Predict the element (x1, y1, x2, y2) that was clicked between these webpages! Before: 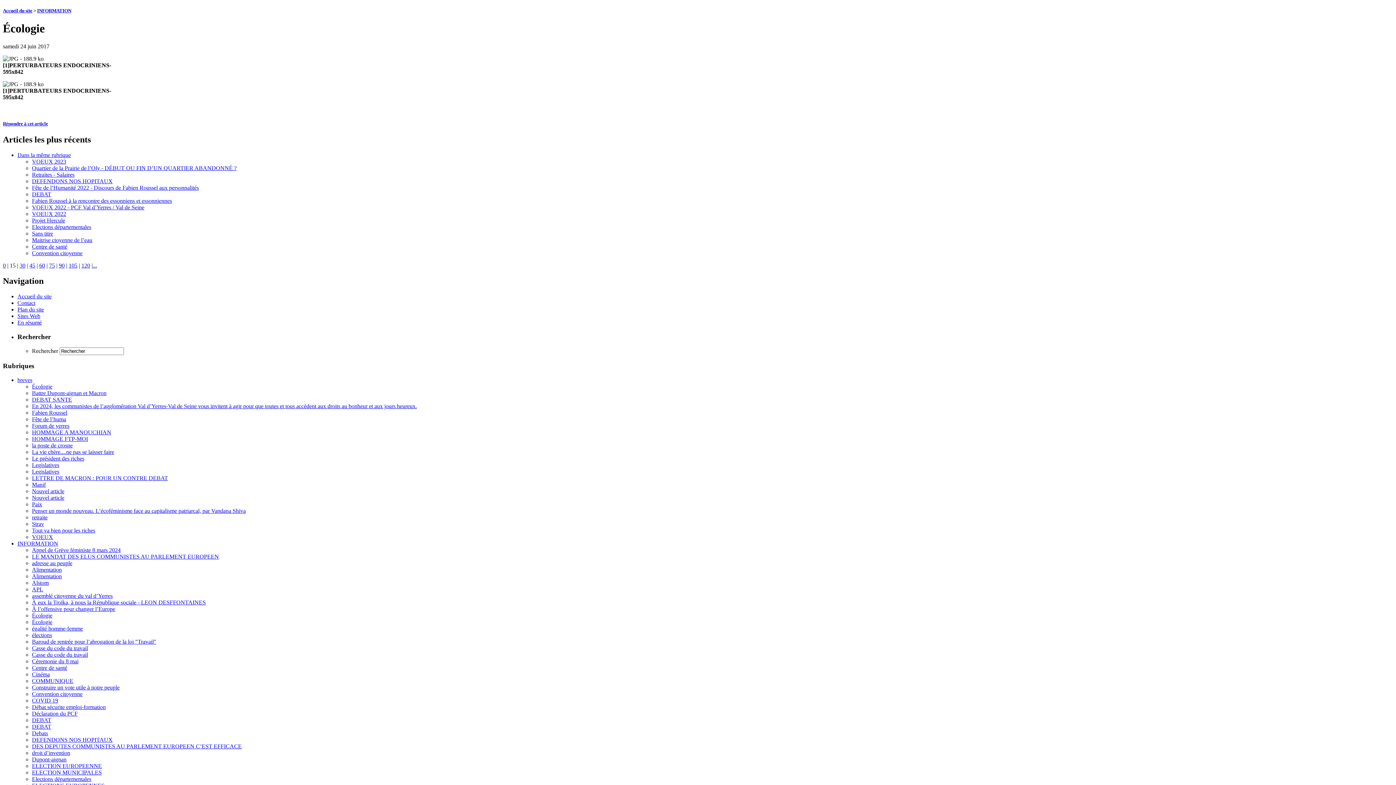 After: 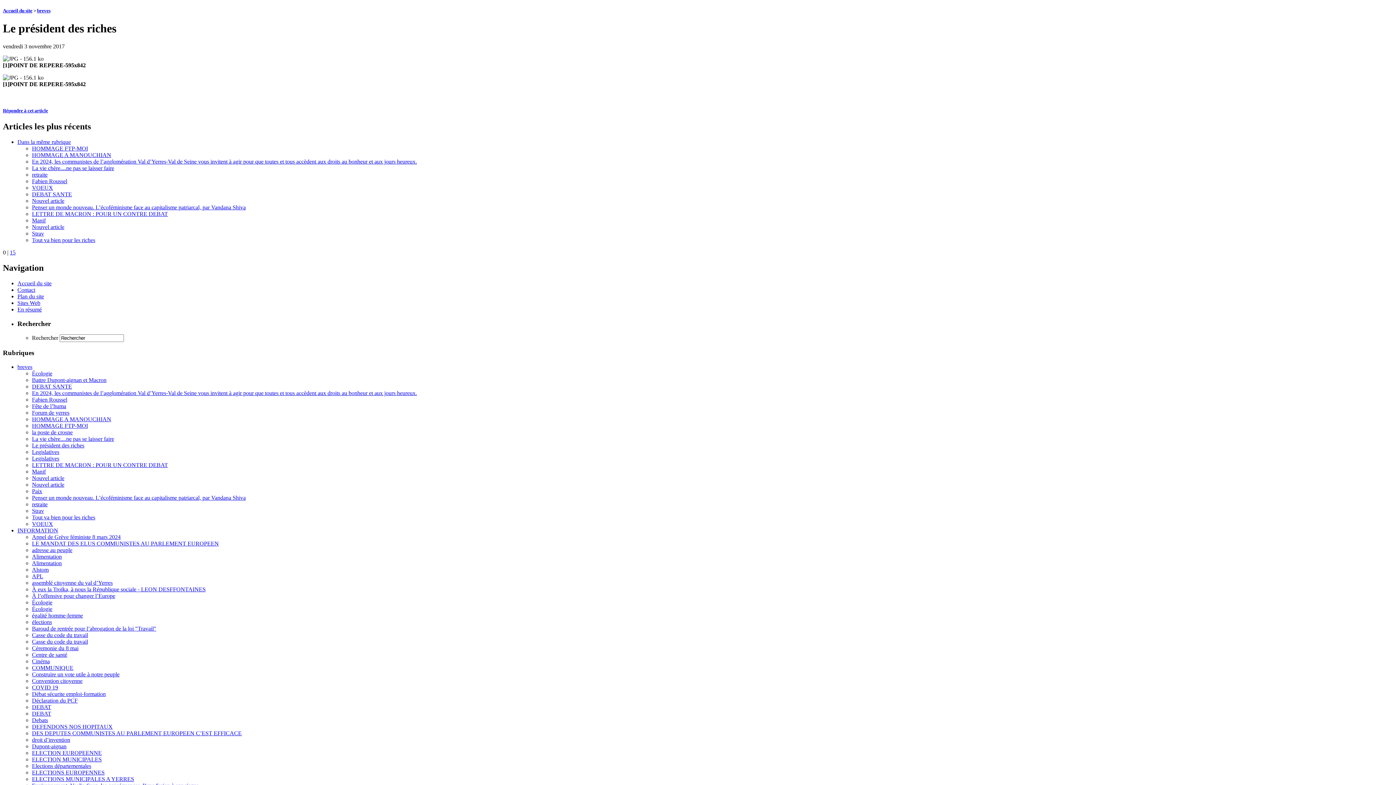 Action: label: Le président des riches bbox: (32, 455, 84, 461)